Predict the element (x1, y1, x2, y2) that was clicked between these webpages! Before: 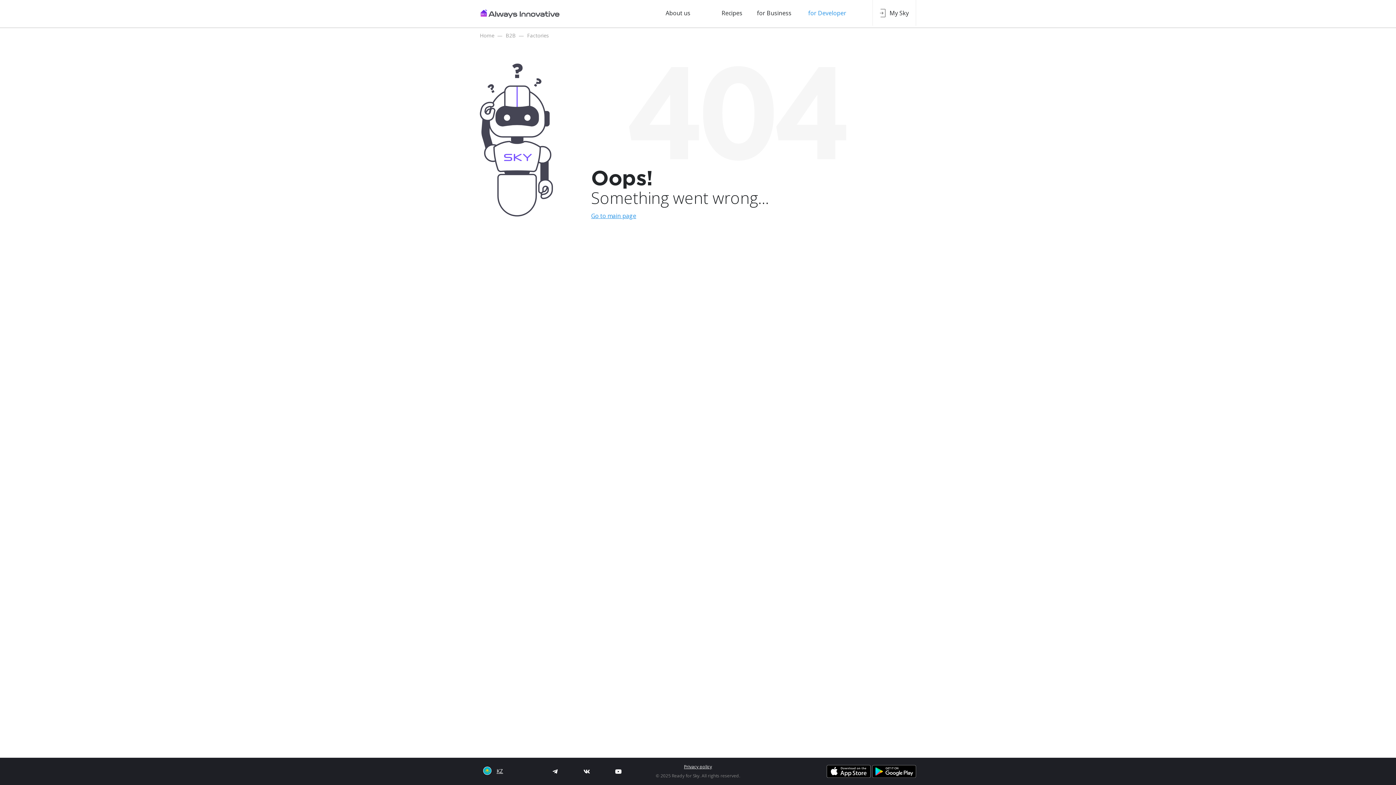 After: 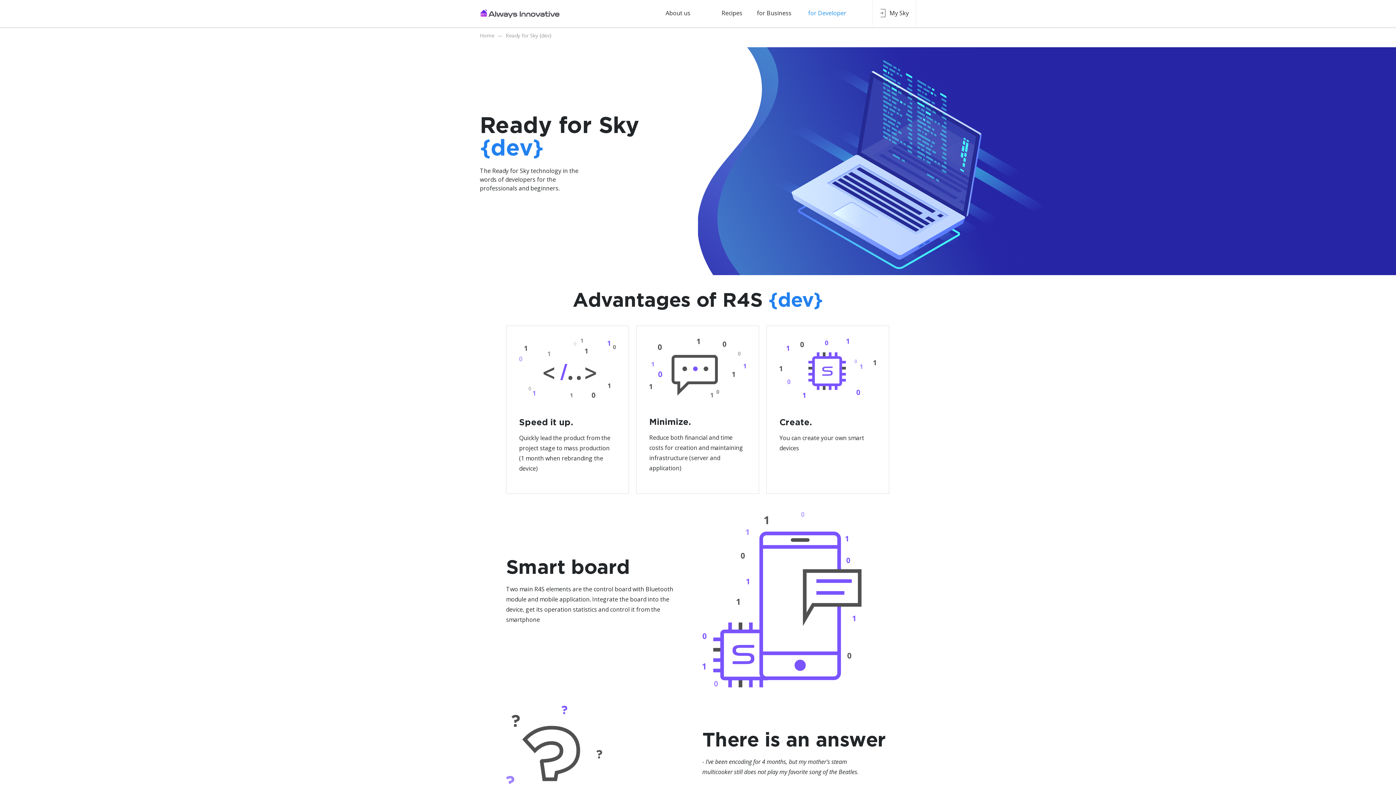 Action: bbox: (808, 9, 846, 18) label: for Developer